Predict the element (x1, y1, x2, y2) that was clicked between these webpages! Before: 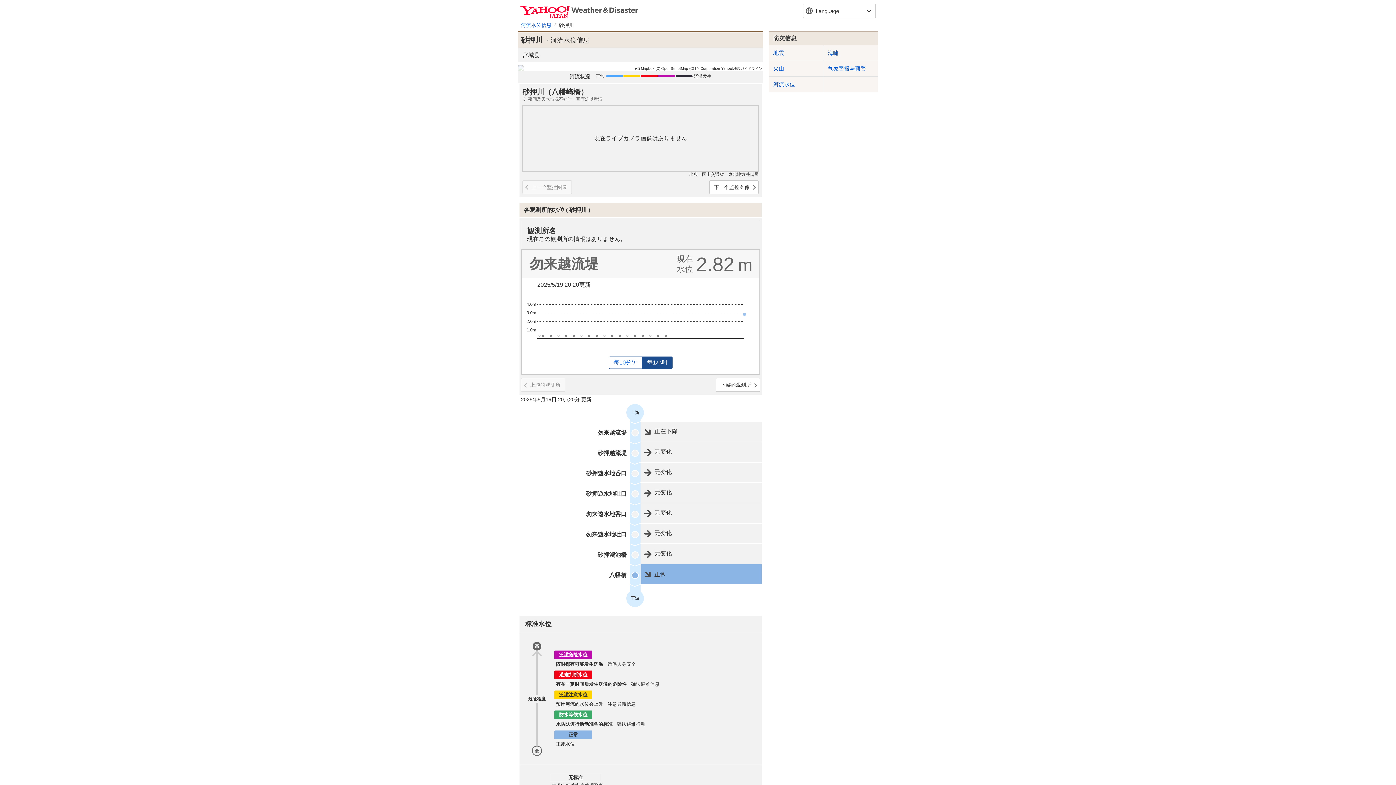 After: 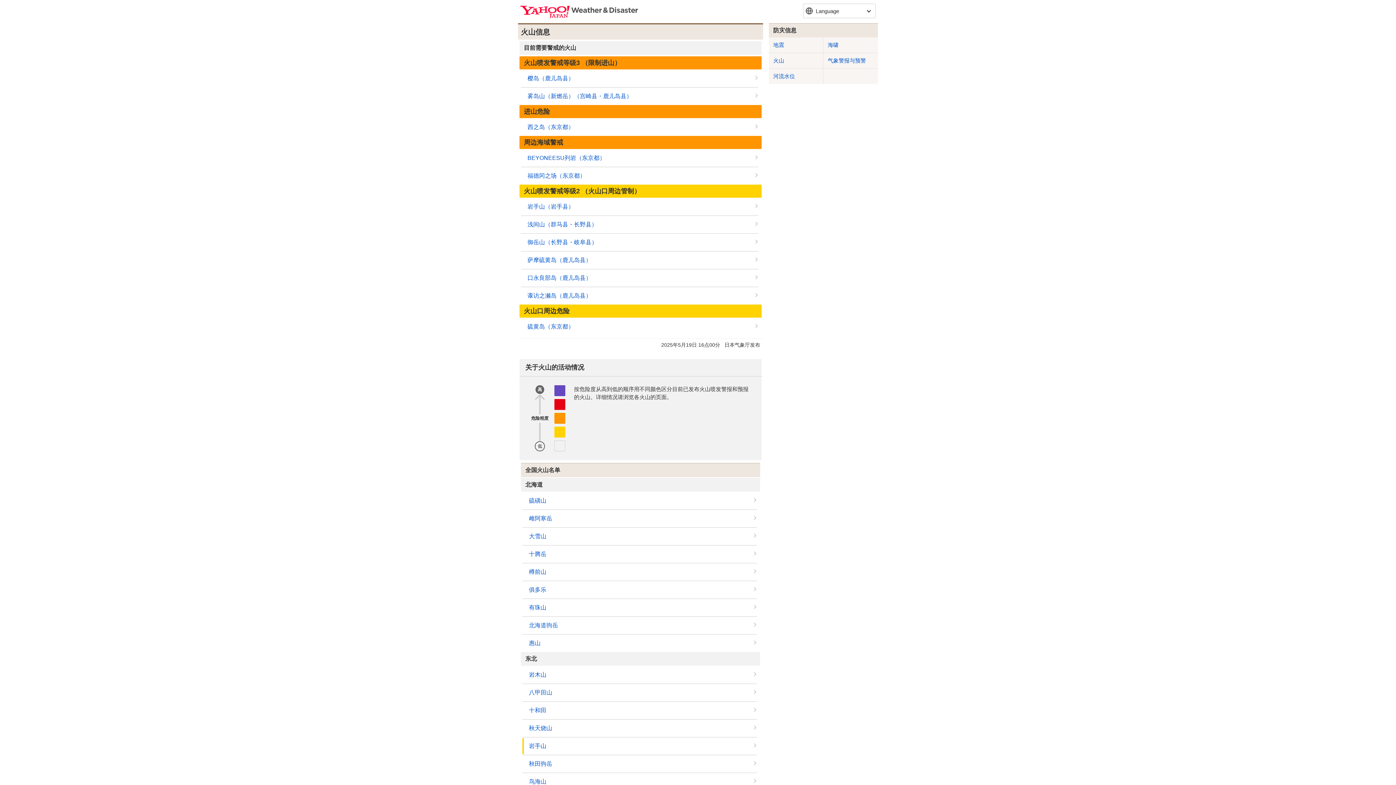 Action: label: 火山 bbox: (769, 61, 823, 76)